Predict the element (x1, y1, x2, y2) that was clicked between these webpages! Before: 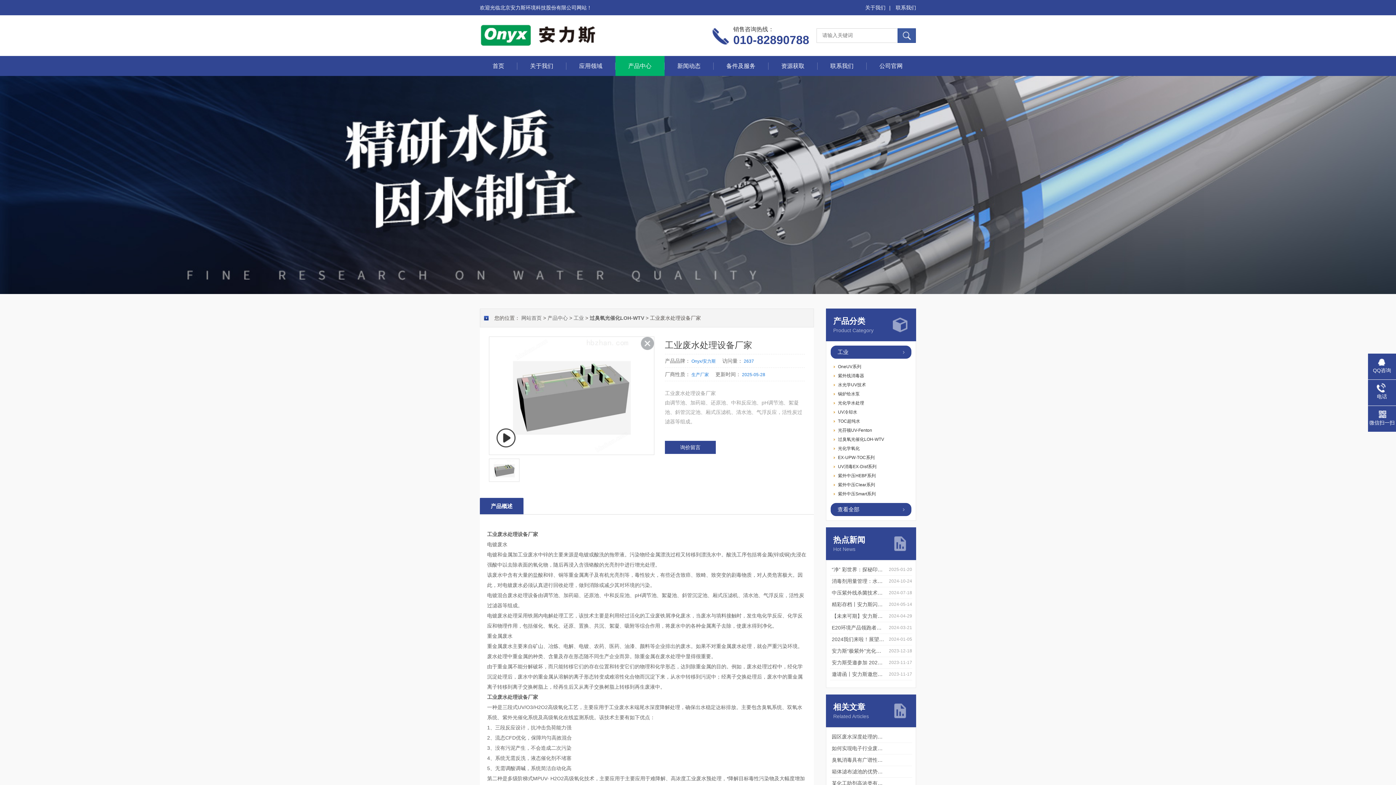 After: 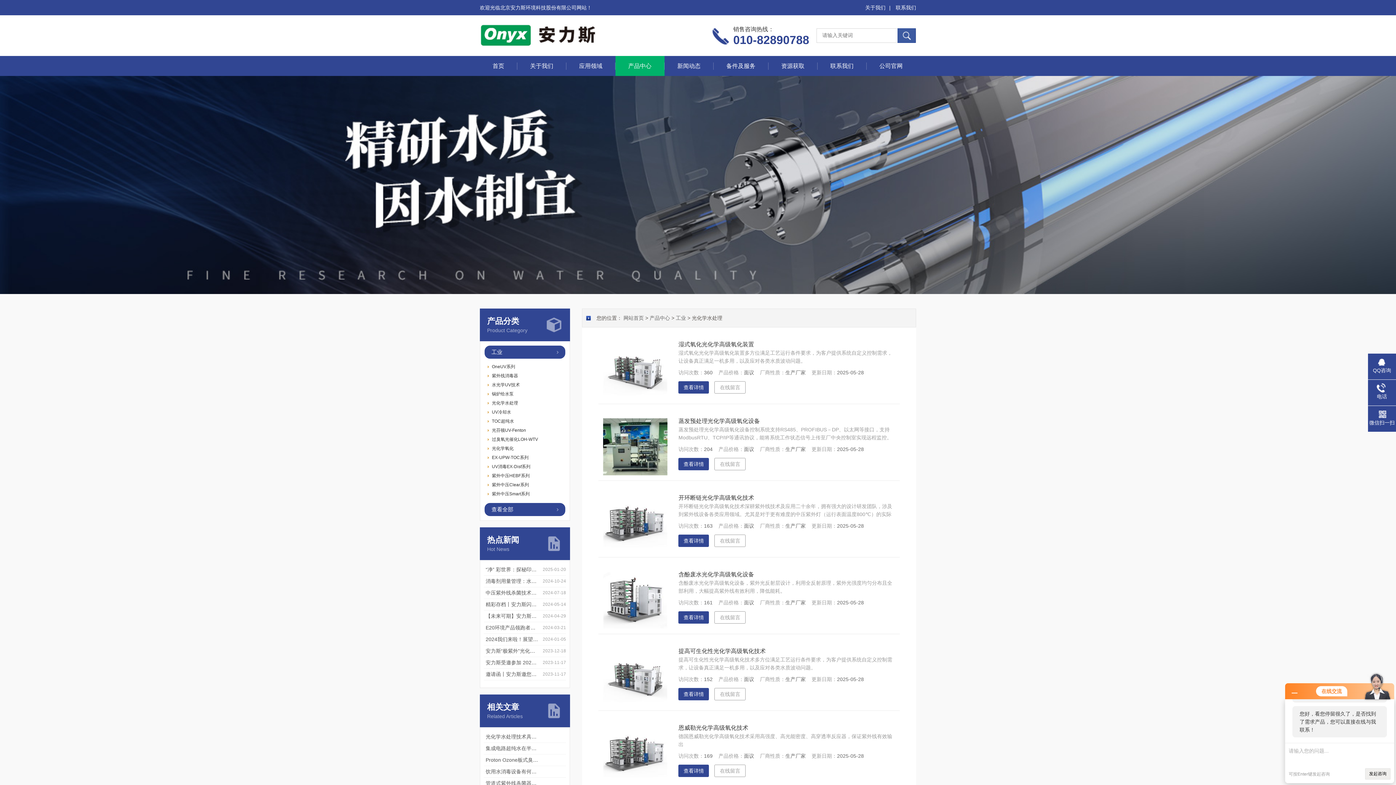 Action: label: 光化学水处理 bbox: (838, 400, 864, 405)